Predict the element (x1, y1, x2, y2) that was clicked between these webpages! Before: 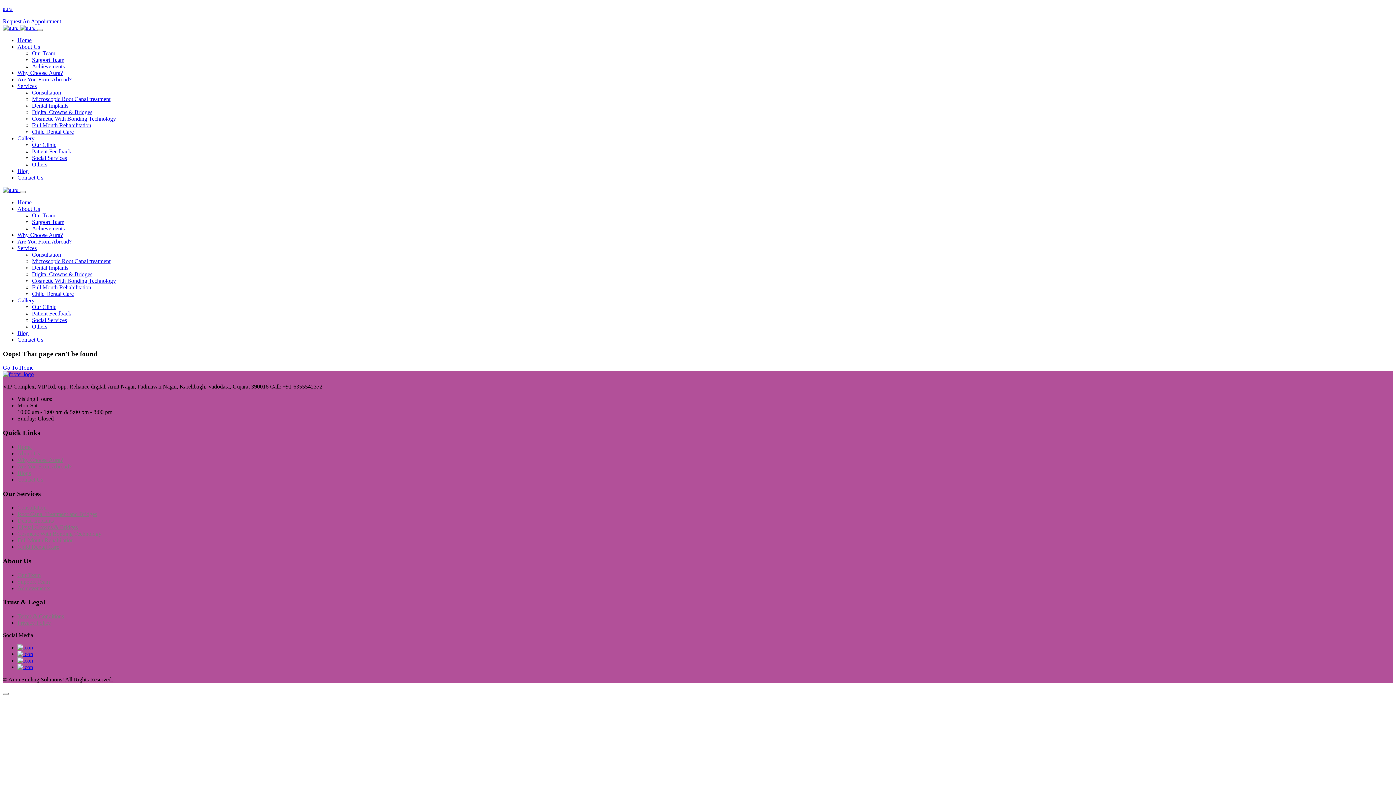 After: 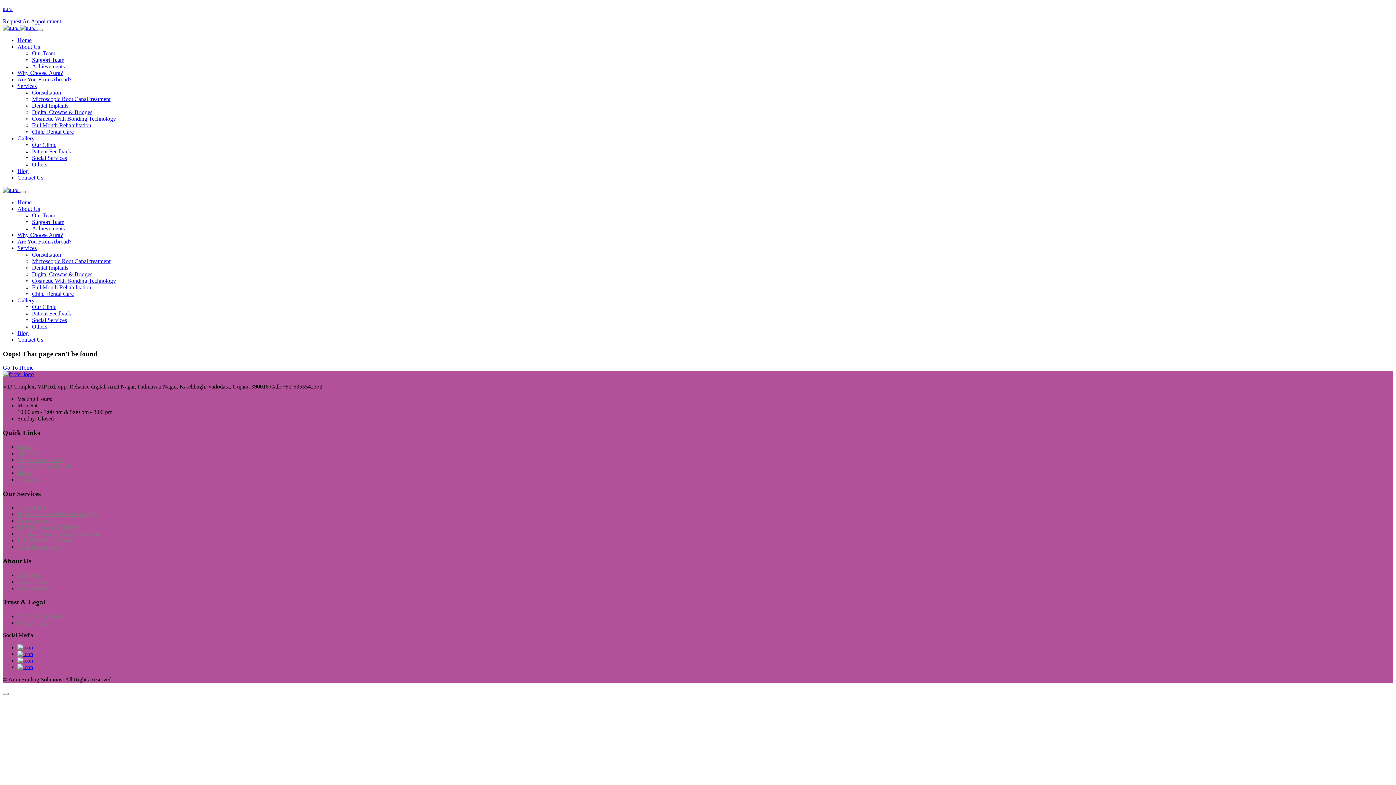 Action: bbox: (32, 304, 56, 310) label: Our Clinic